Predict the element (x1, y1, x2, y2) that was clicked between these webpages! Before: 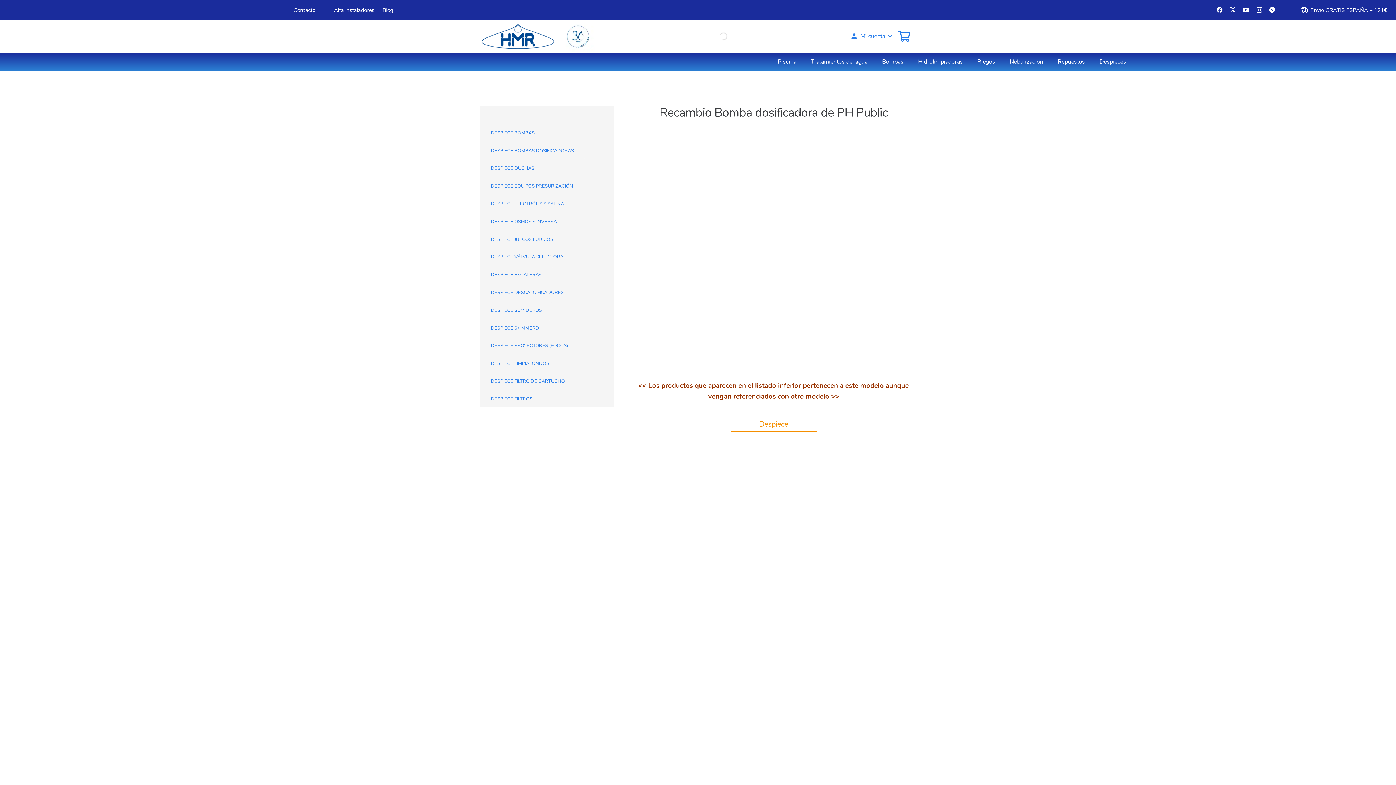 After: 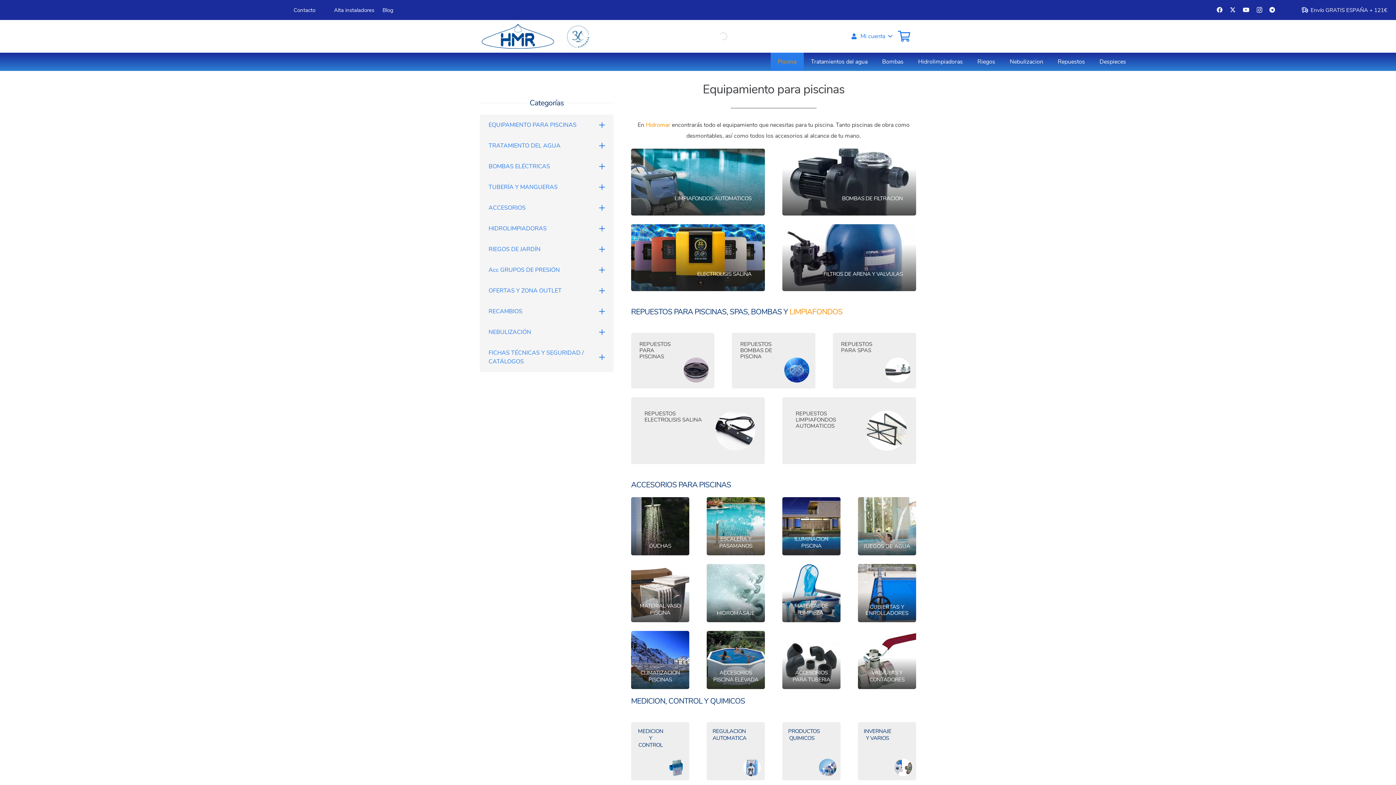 Action: bbox: (770, 52, 803, 70) label: Piscina